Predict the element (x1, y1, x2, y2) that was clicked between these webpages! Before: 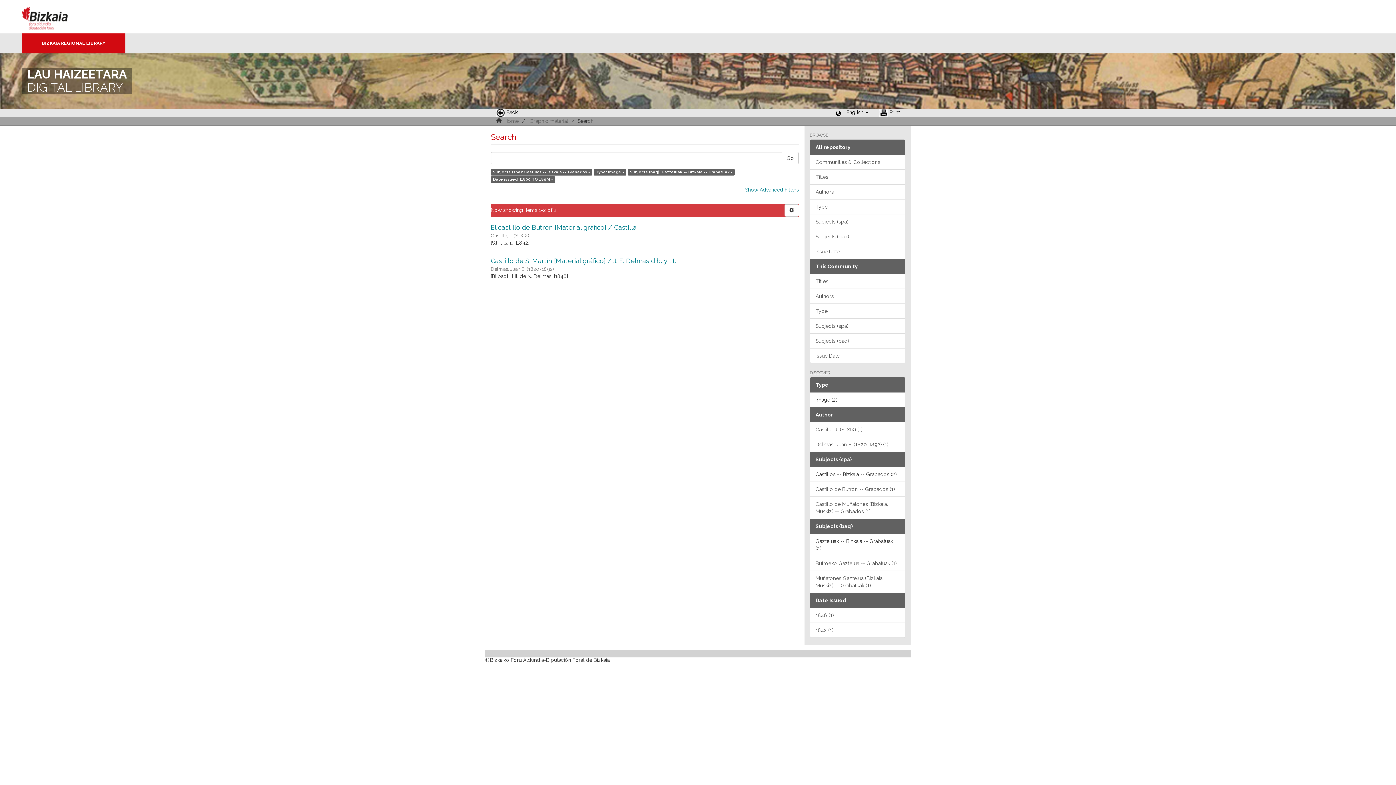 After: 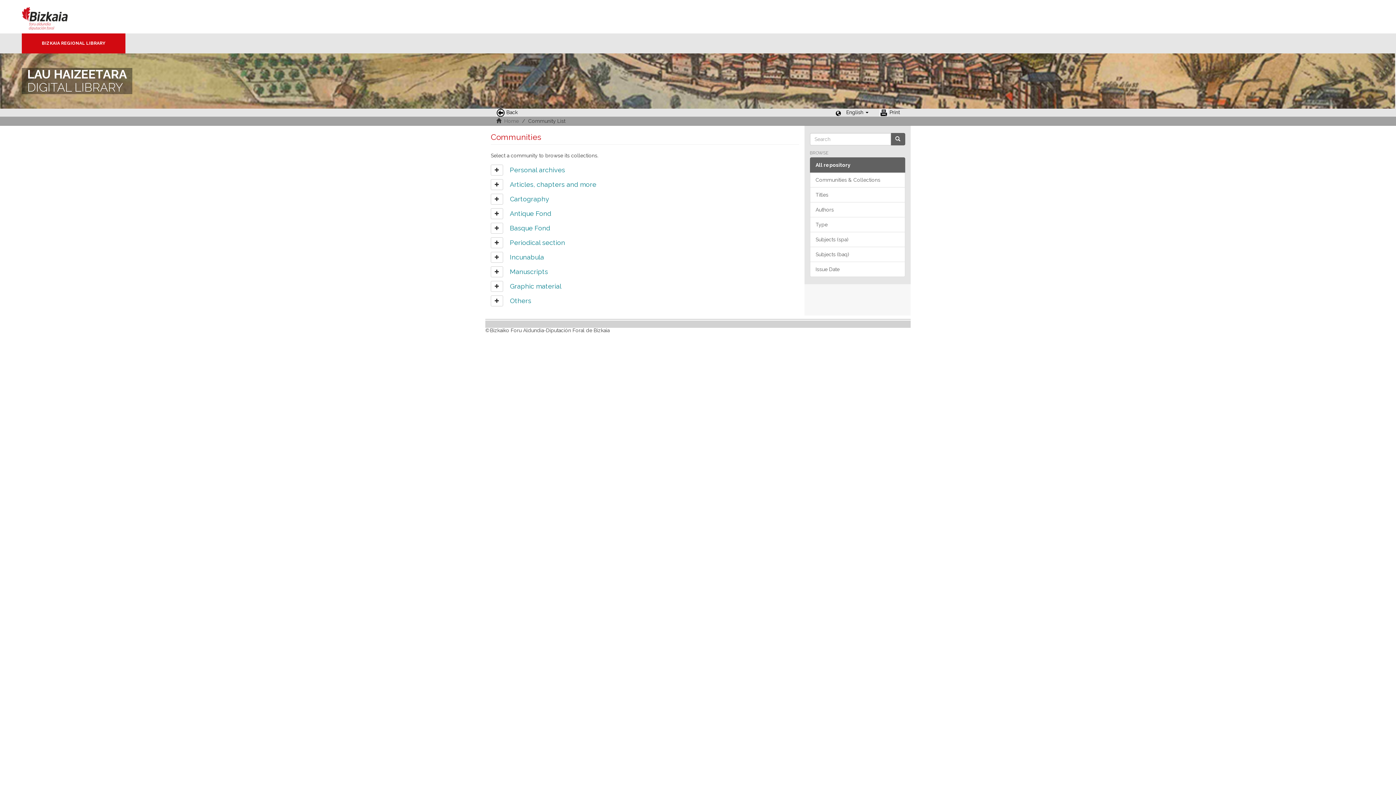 Action: bbox: (810, 154, 905, 169) label: Communities & Collections